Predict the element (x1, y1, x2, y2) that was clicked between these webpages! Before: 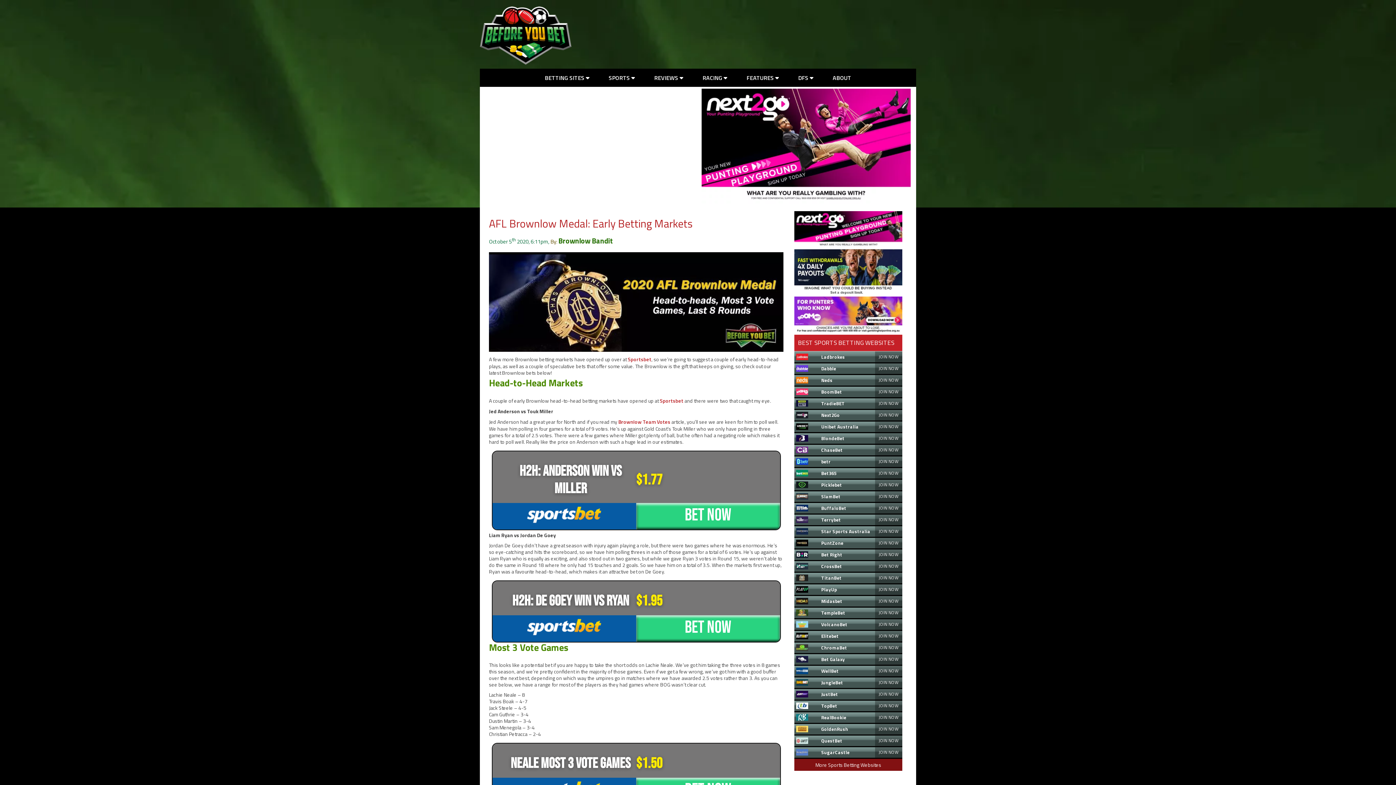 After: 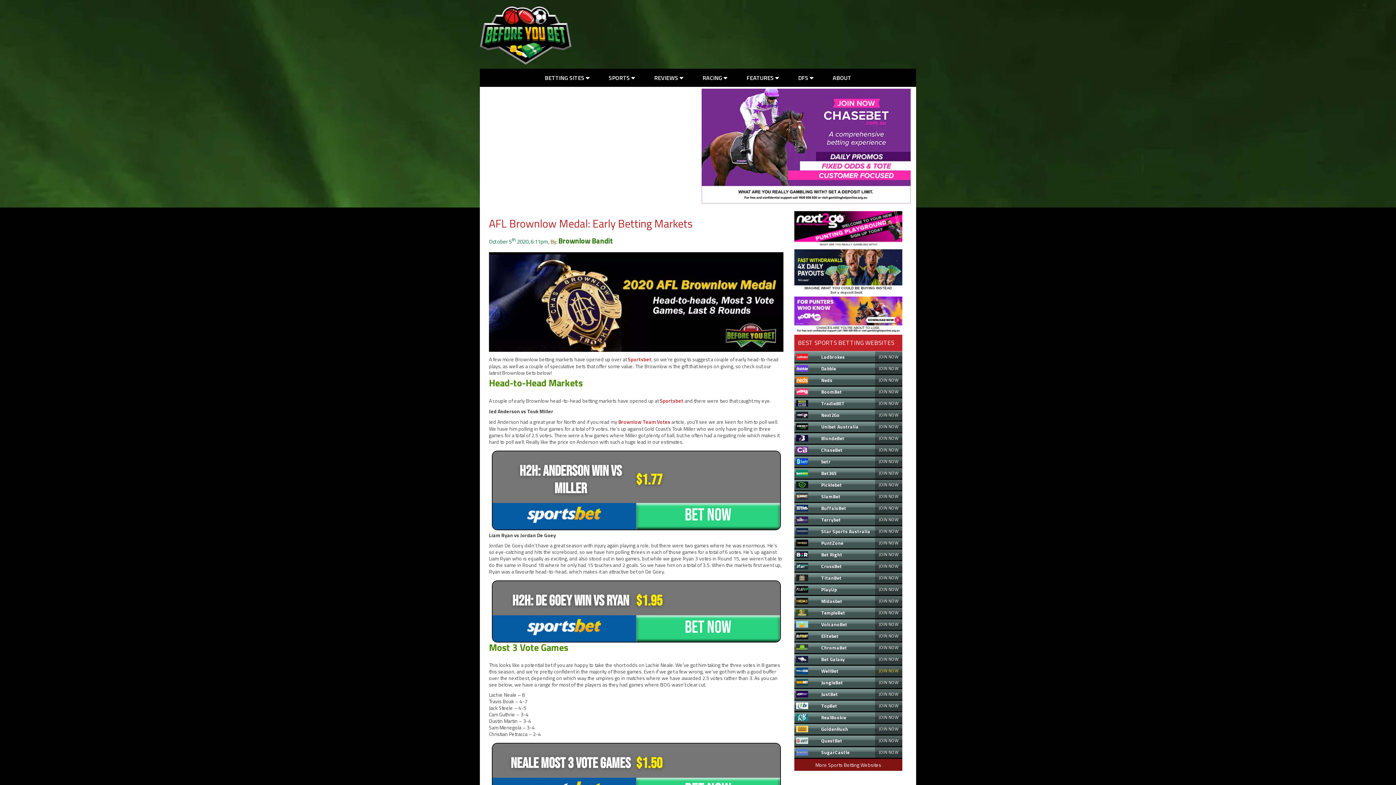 Action: label: JOIN NOW bbox: (878, 667, 898, 674)